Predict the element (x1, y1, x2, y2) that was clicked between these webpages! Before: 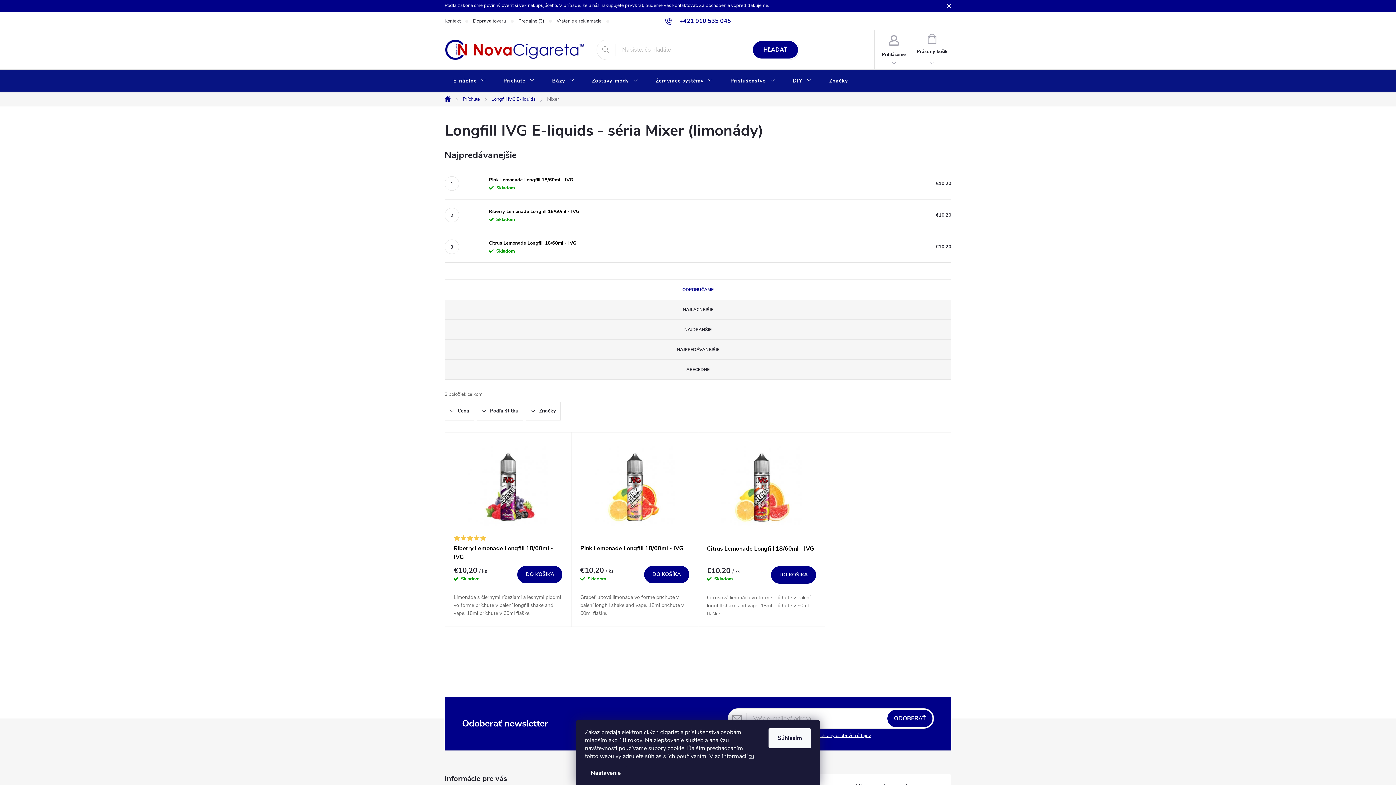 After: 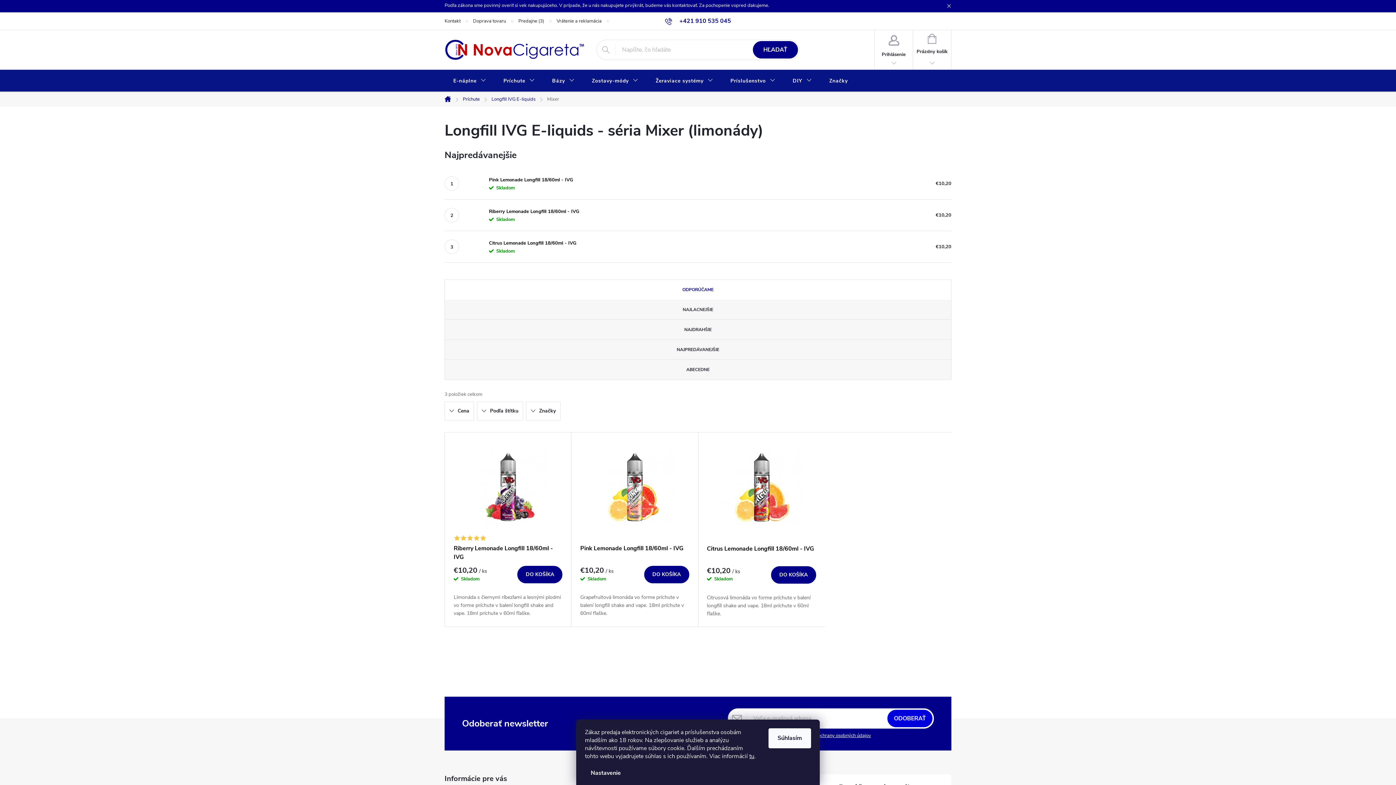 Action: label: ODOBERAŤ bbox: (887, 710, 932, 727)